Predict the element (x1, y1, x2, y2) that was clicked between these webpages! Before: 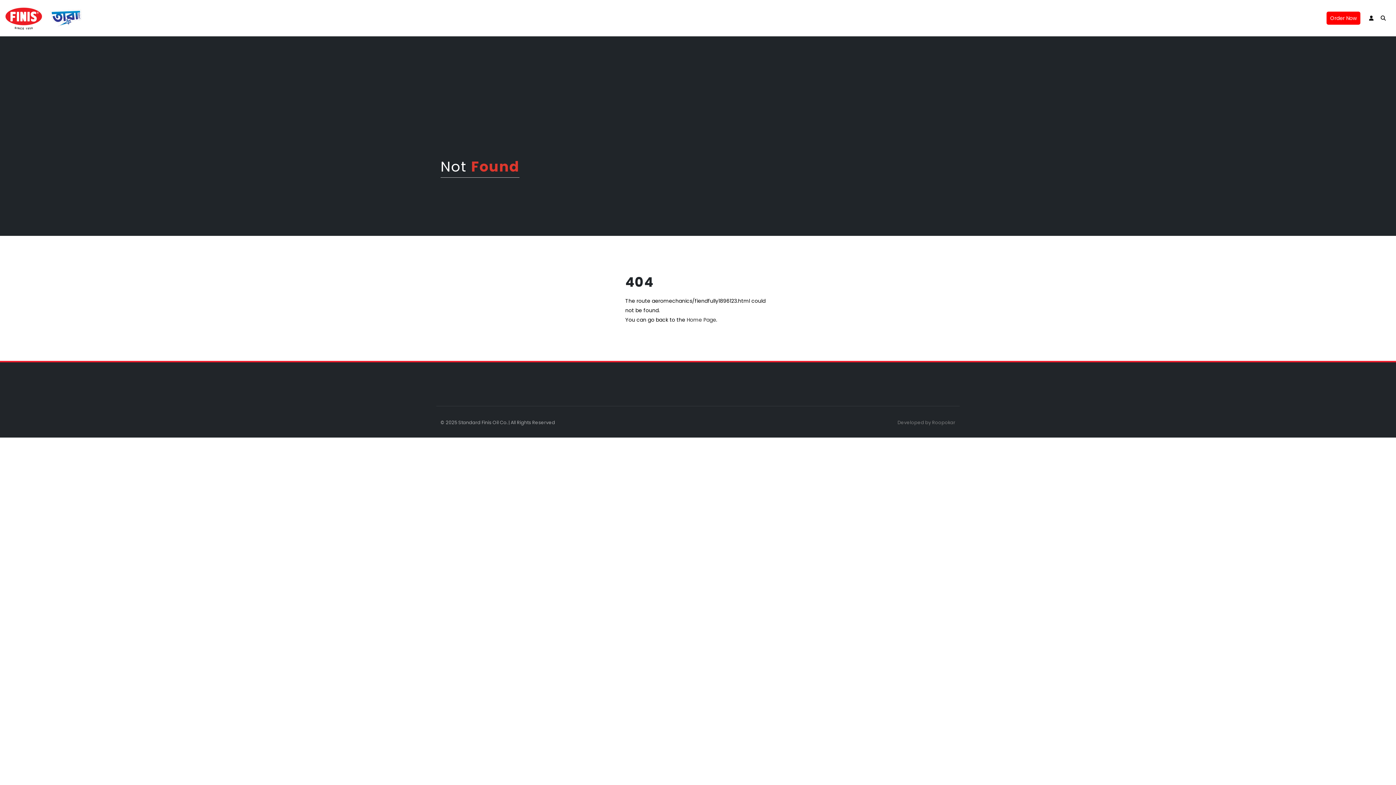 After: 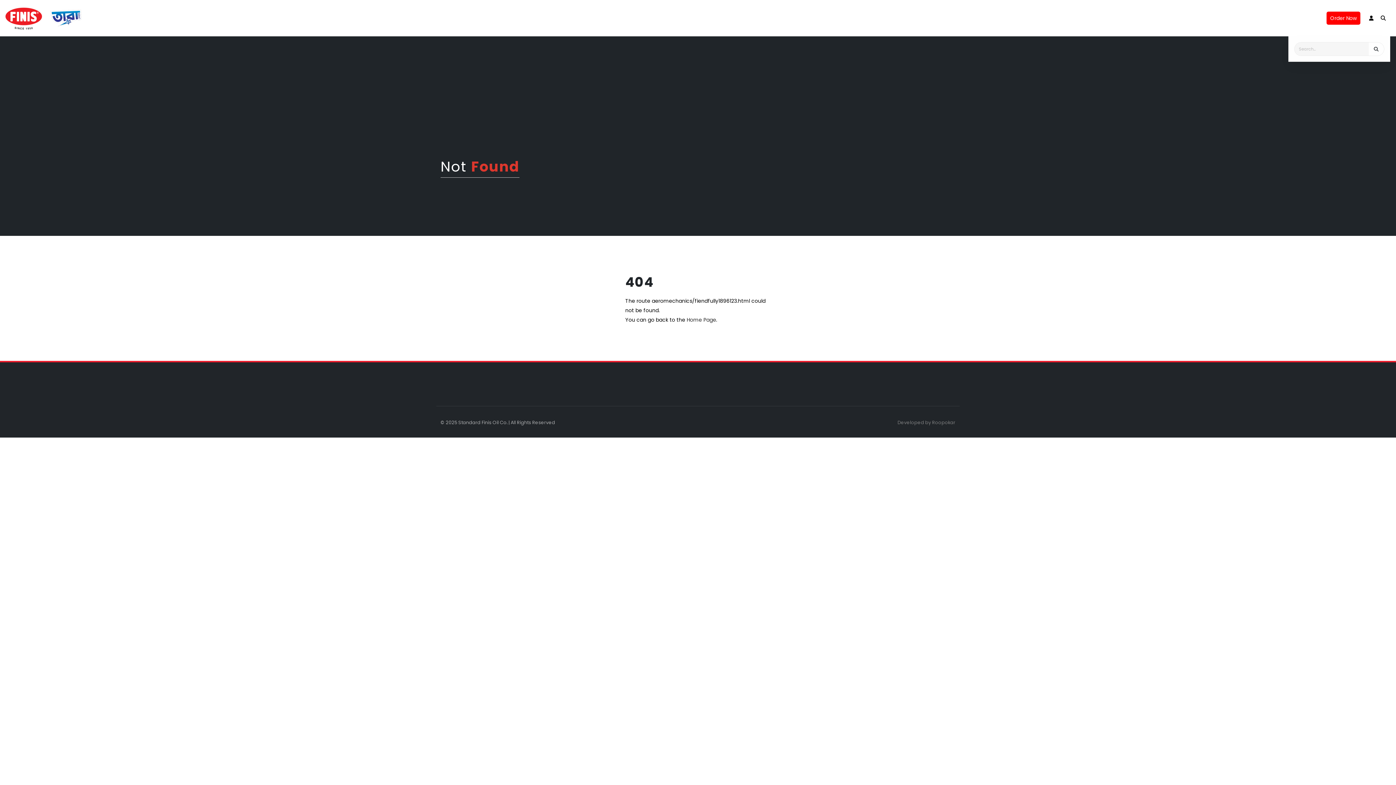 Action: bbox: (1381, 13, 1386, 22)